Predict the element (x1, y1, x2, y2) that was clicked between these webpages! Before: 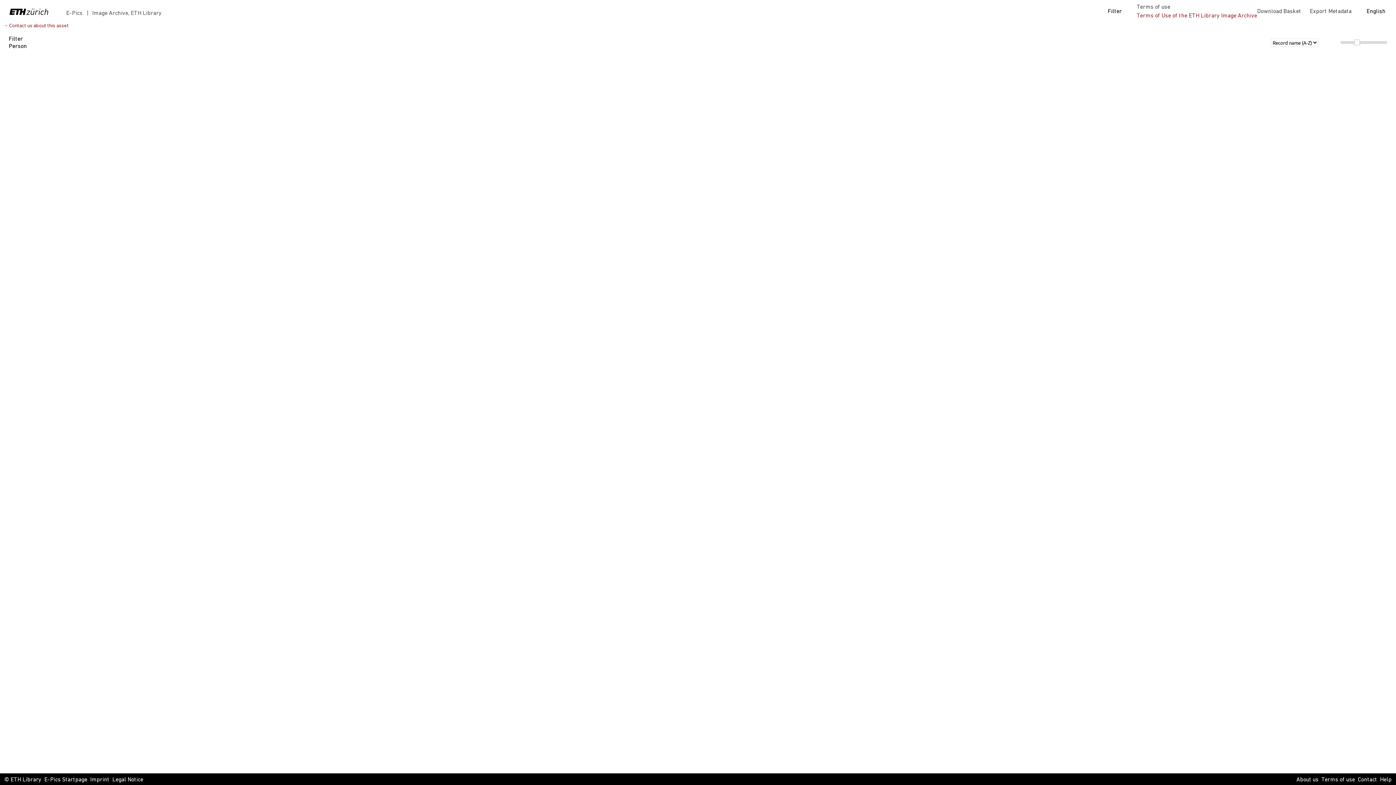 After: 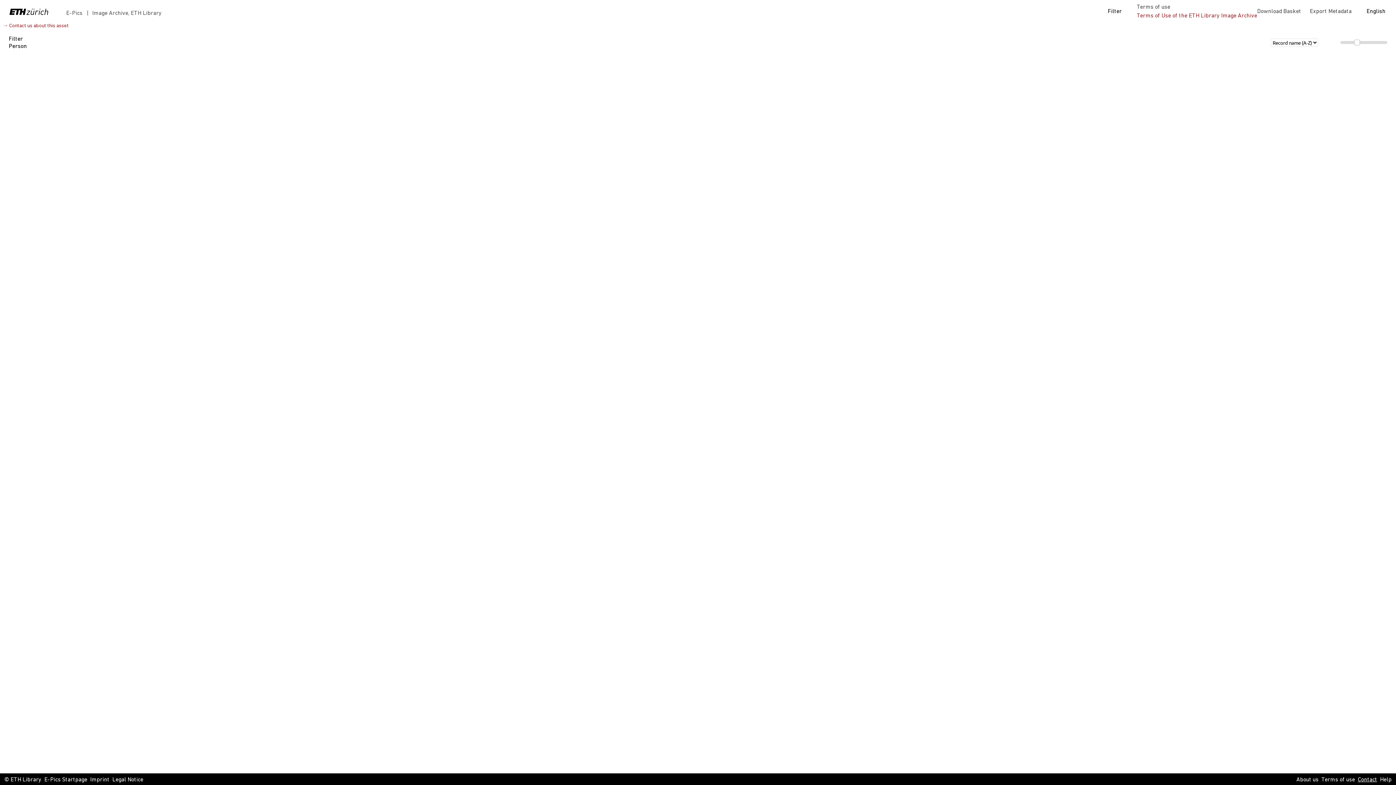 Action: bbox: (1358, 776, 1377, 784) label: Contact